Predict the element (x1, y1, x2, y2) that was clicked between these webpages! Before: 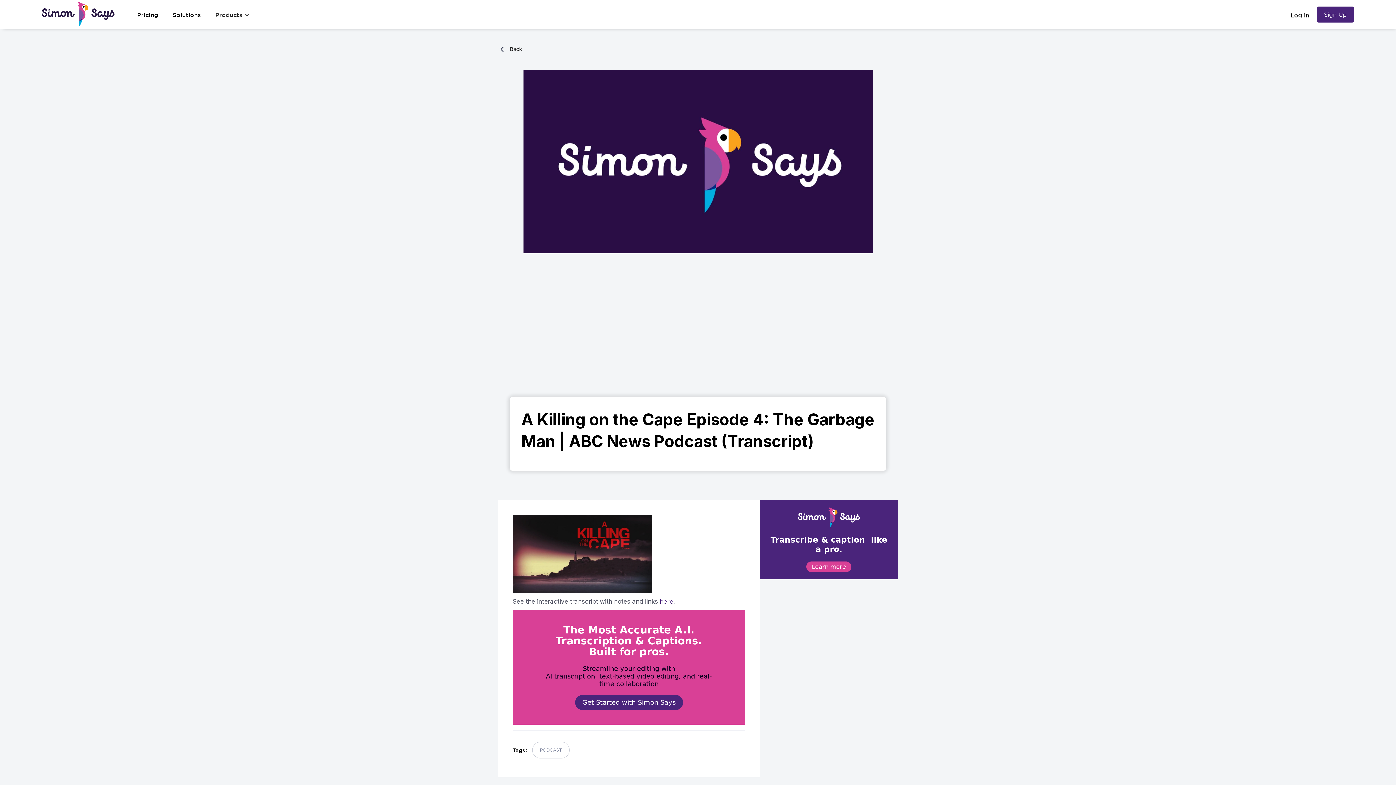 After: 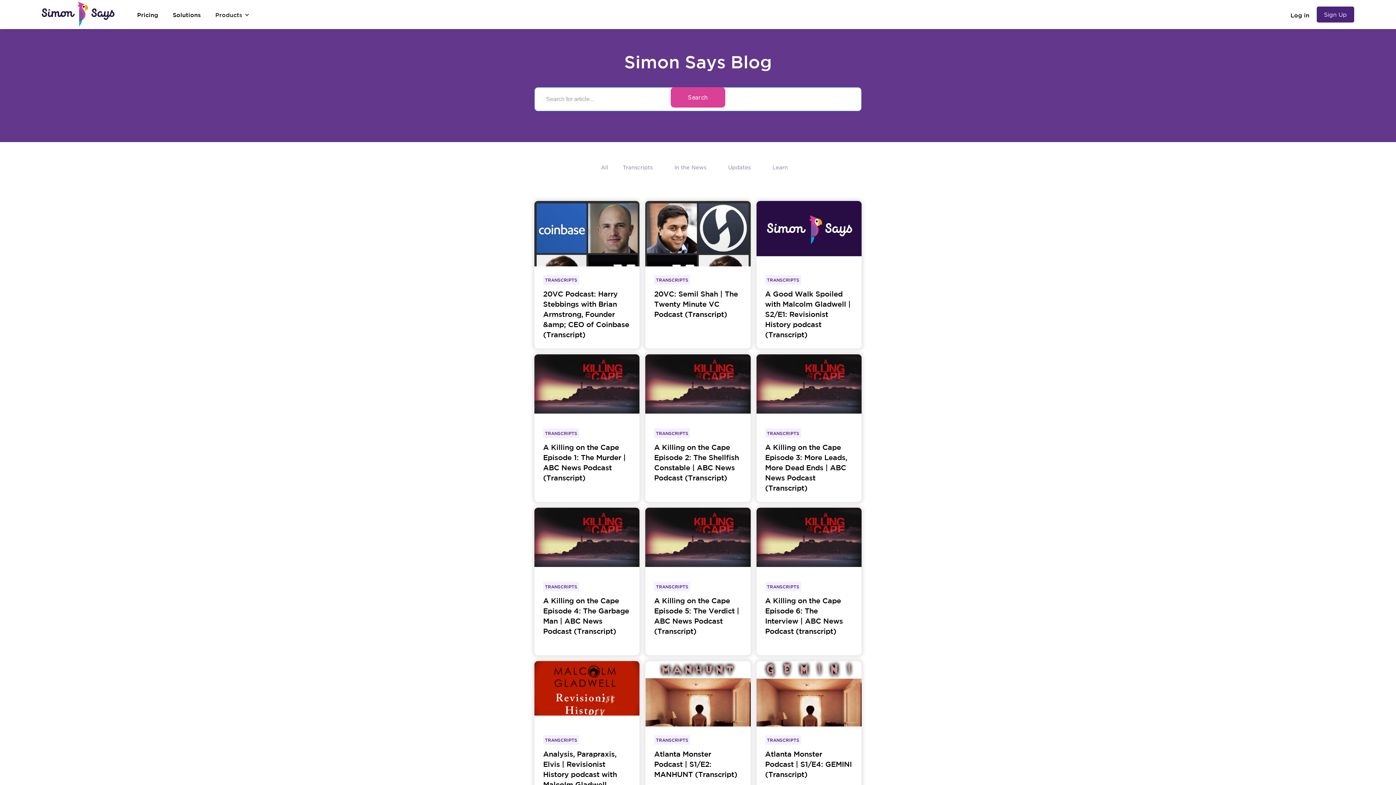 Action: label: PODCAST bbox: (532, 742, 569, 758)